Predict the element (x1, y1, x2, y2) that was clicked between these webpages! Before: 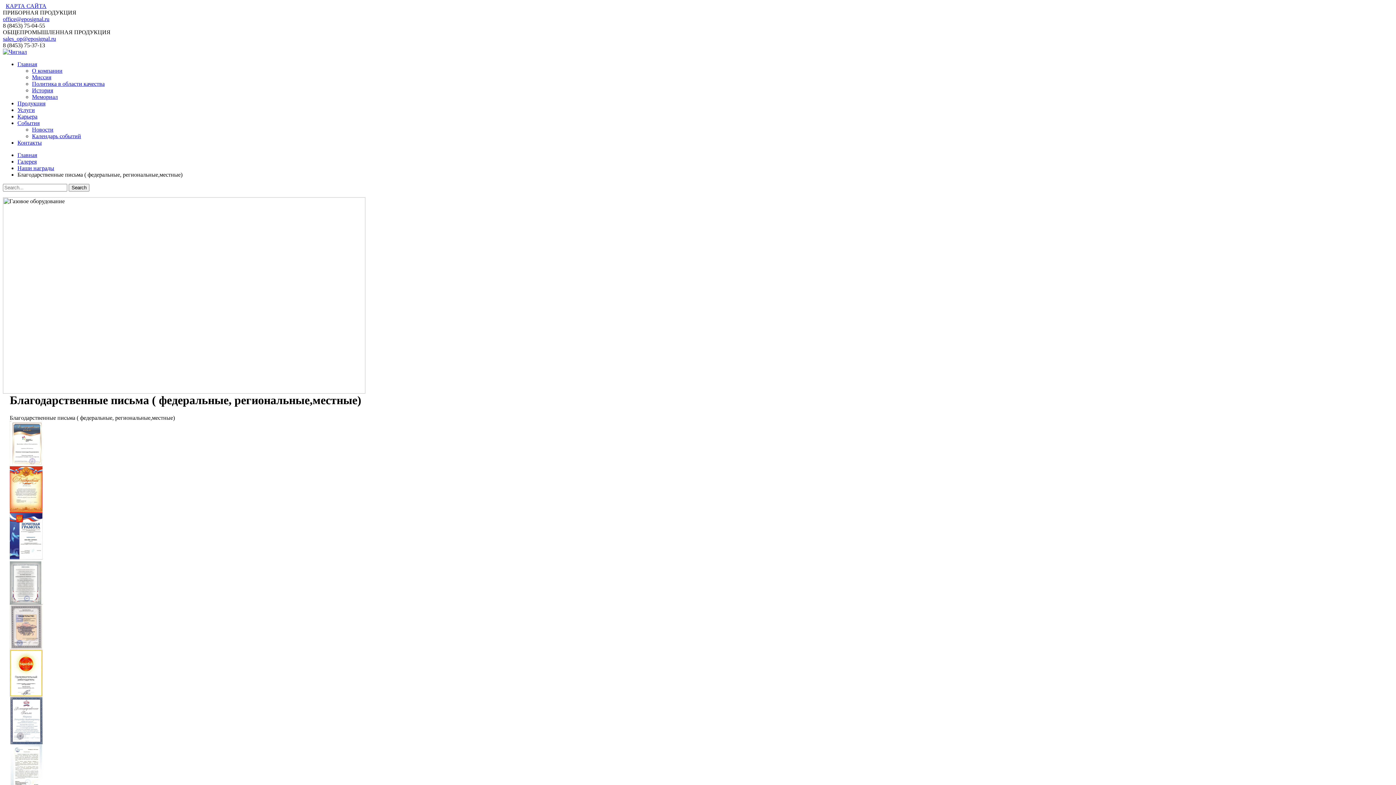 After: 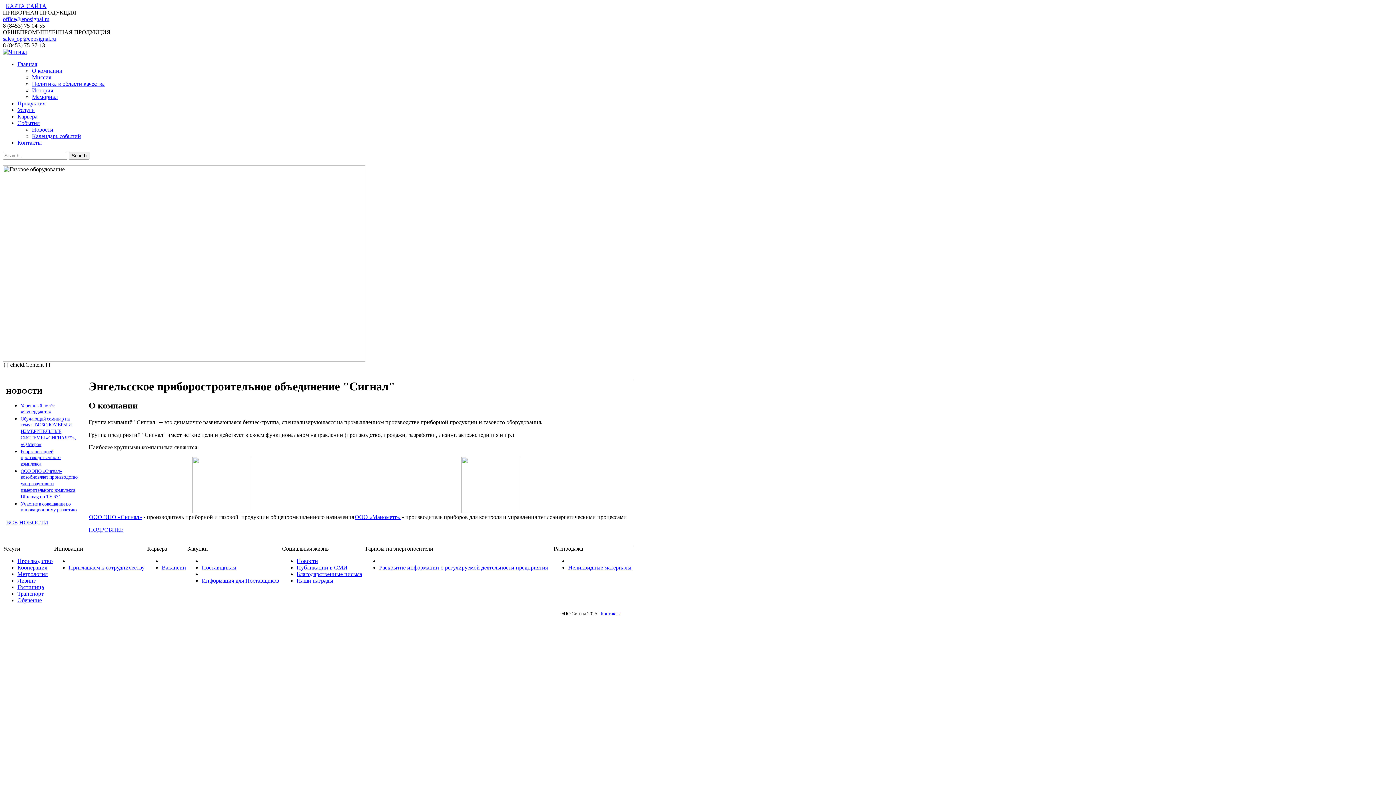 Action: label: Главная bbox: (17, 152, 37, 158)